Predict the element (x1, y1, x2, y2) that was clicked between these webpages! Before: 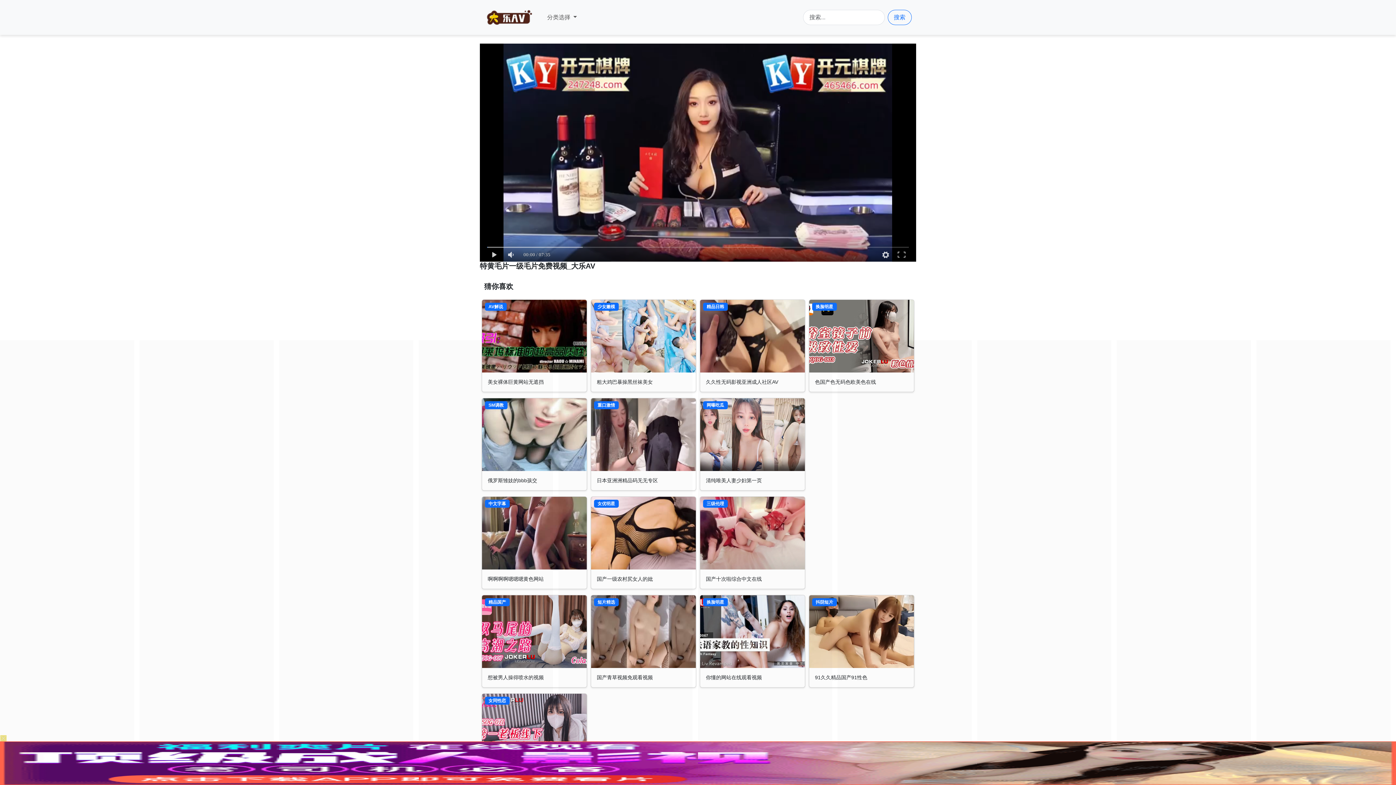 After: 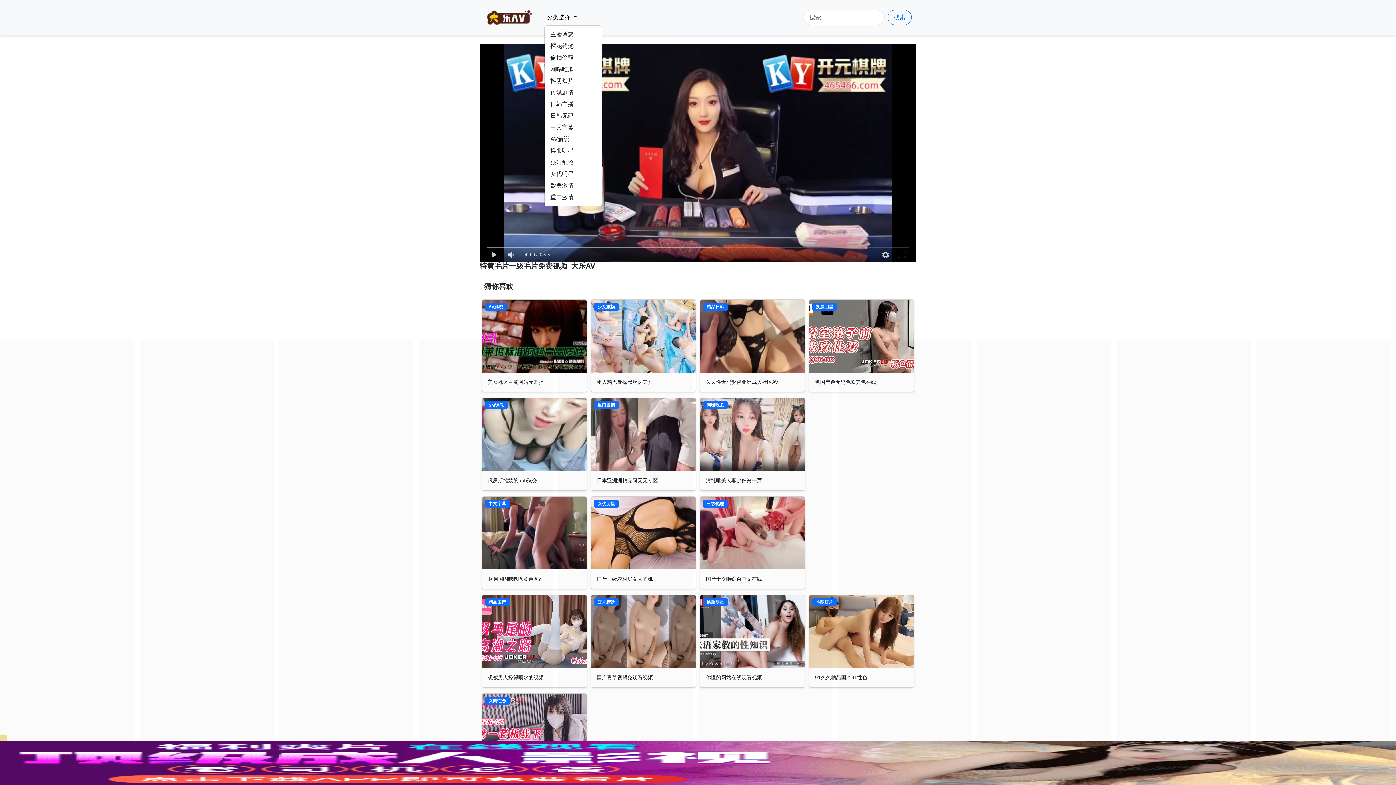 Action: label: 分类选择  bbox: (544, 10, 579, 24)